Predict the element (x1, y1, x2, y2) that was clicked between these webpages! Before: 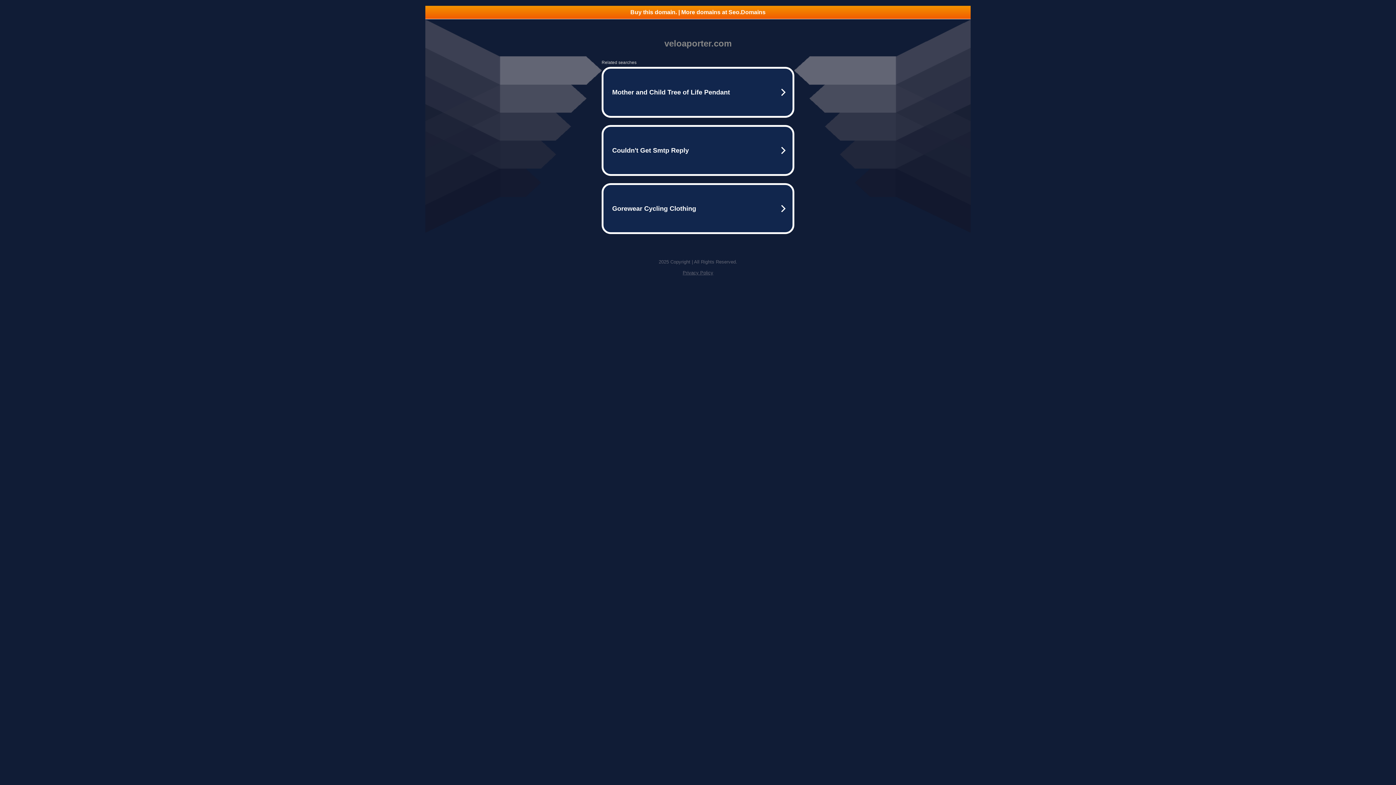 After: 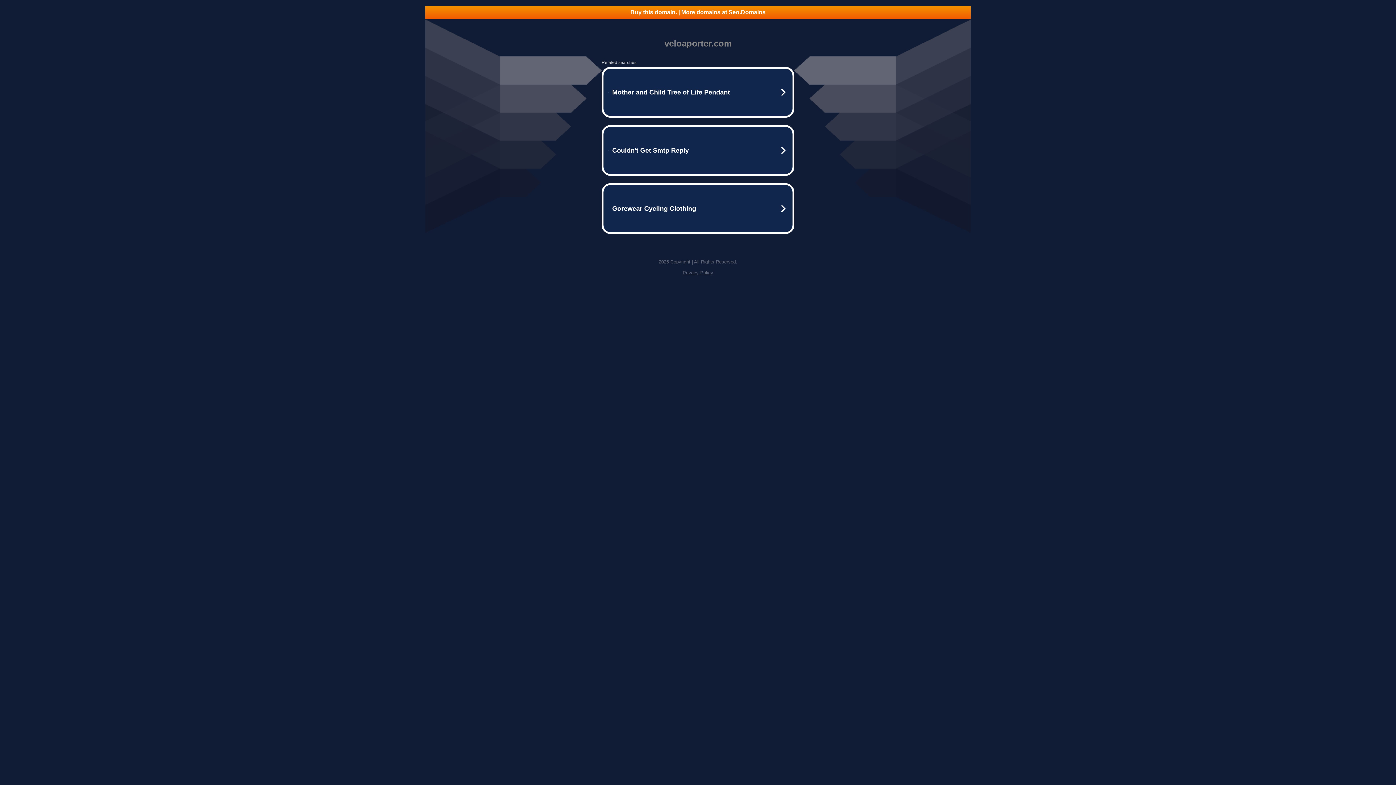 Action: label: Privacy Policy bbox: (682, 270, 713, 275)